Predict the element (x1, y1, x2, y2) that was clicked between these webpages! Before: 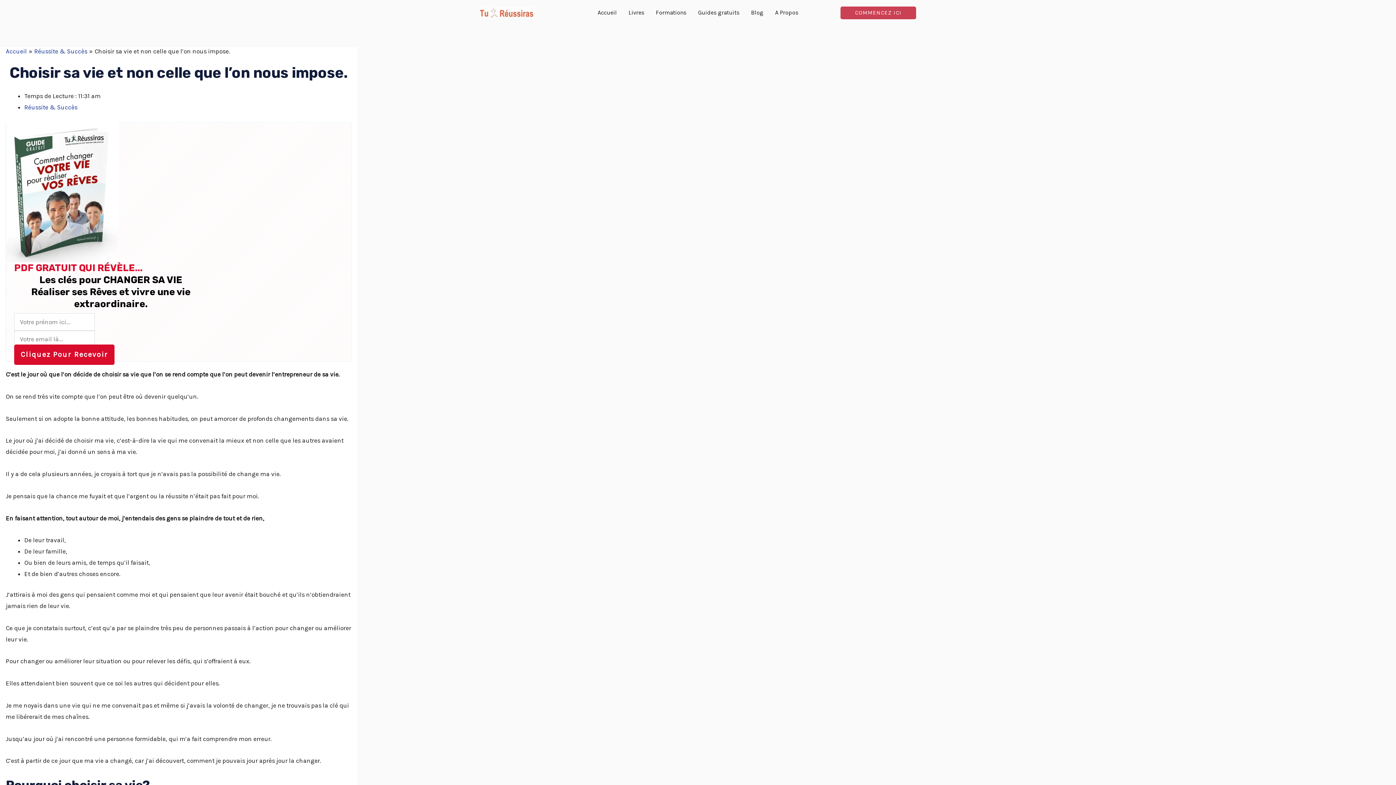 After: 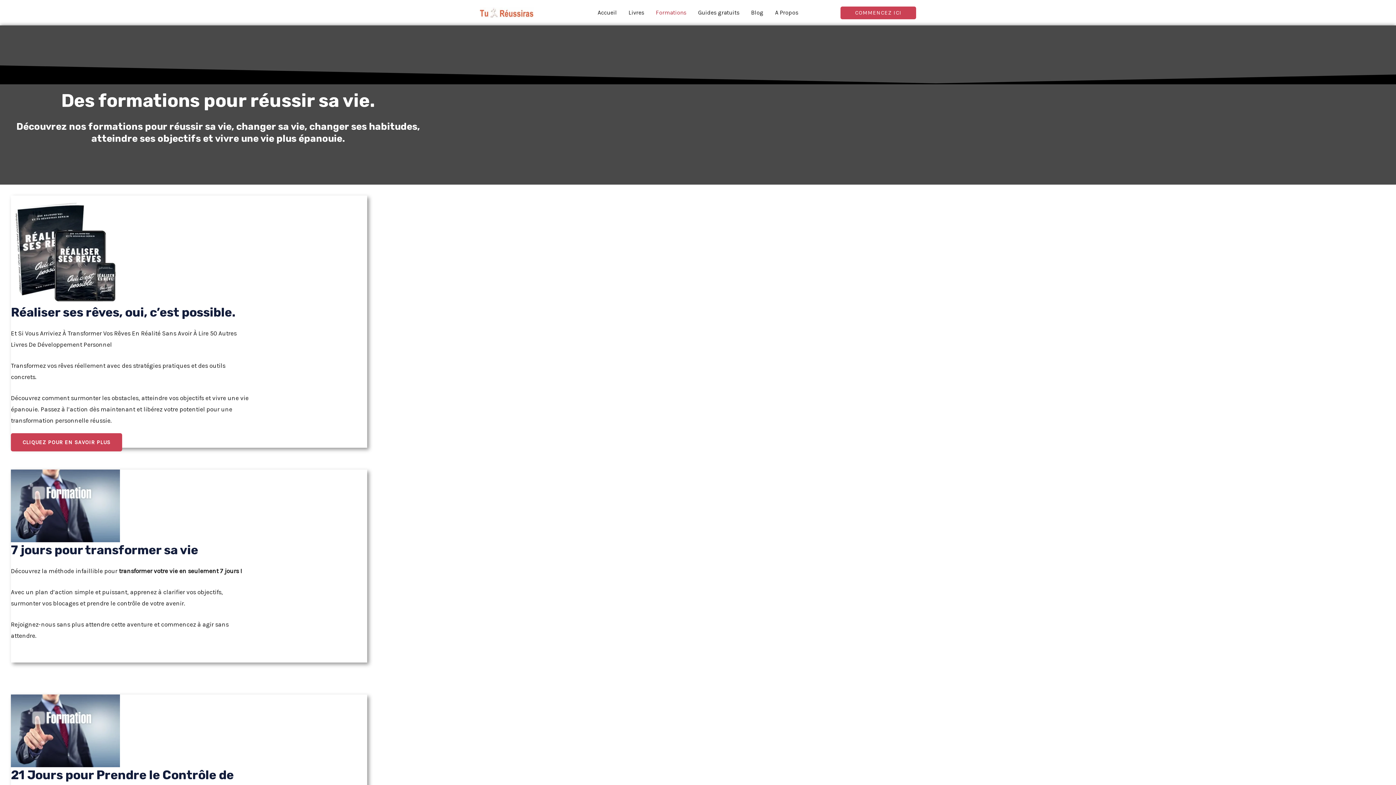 Action: label: Formations bbox: (650, 0, 692, 25)